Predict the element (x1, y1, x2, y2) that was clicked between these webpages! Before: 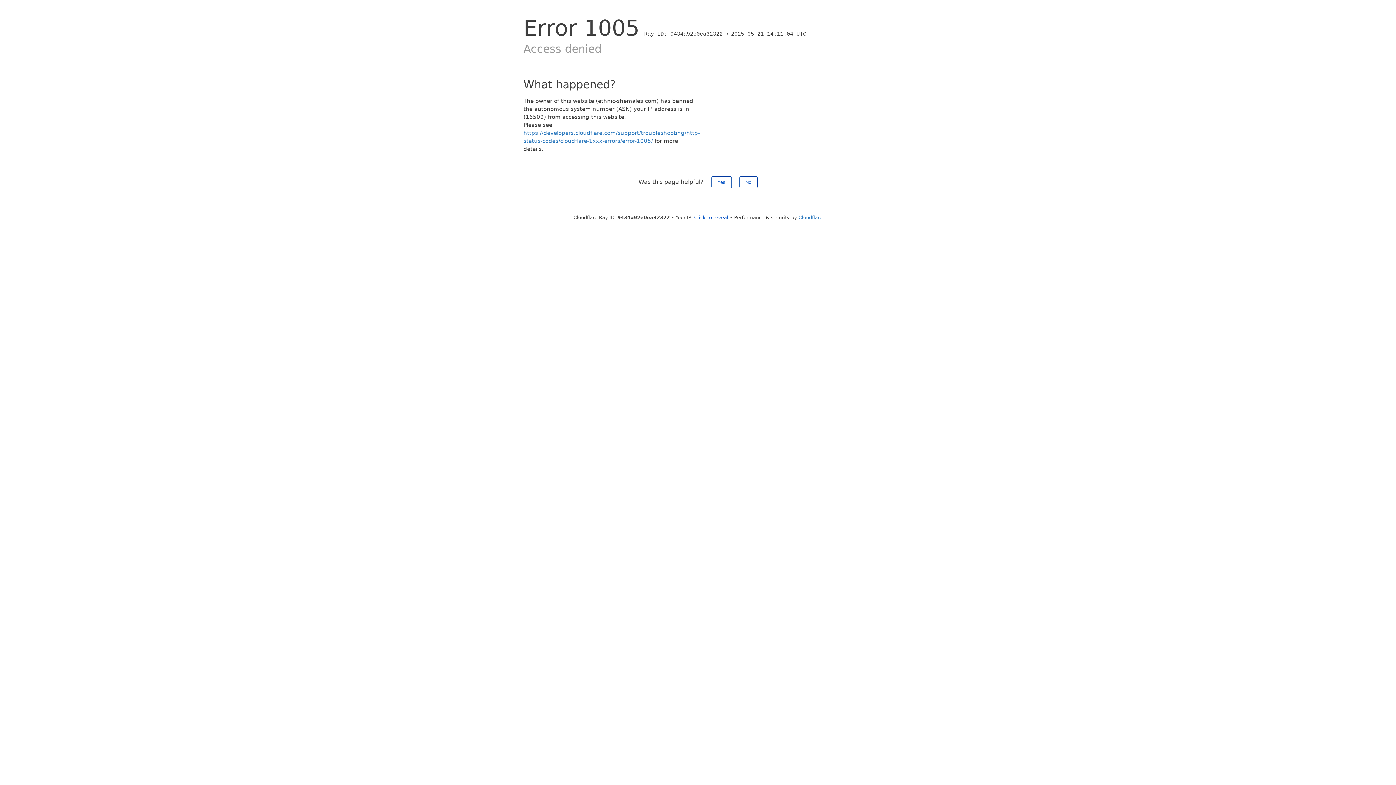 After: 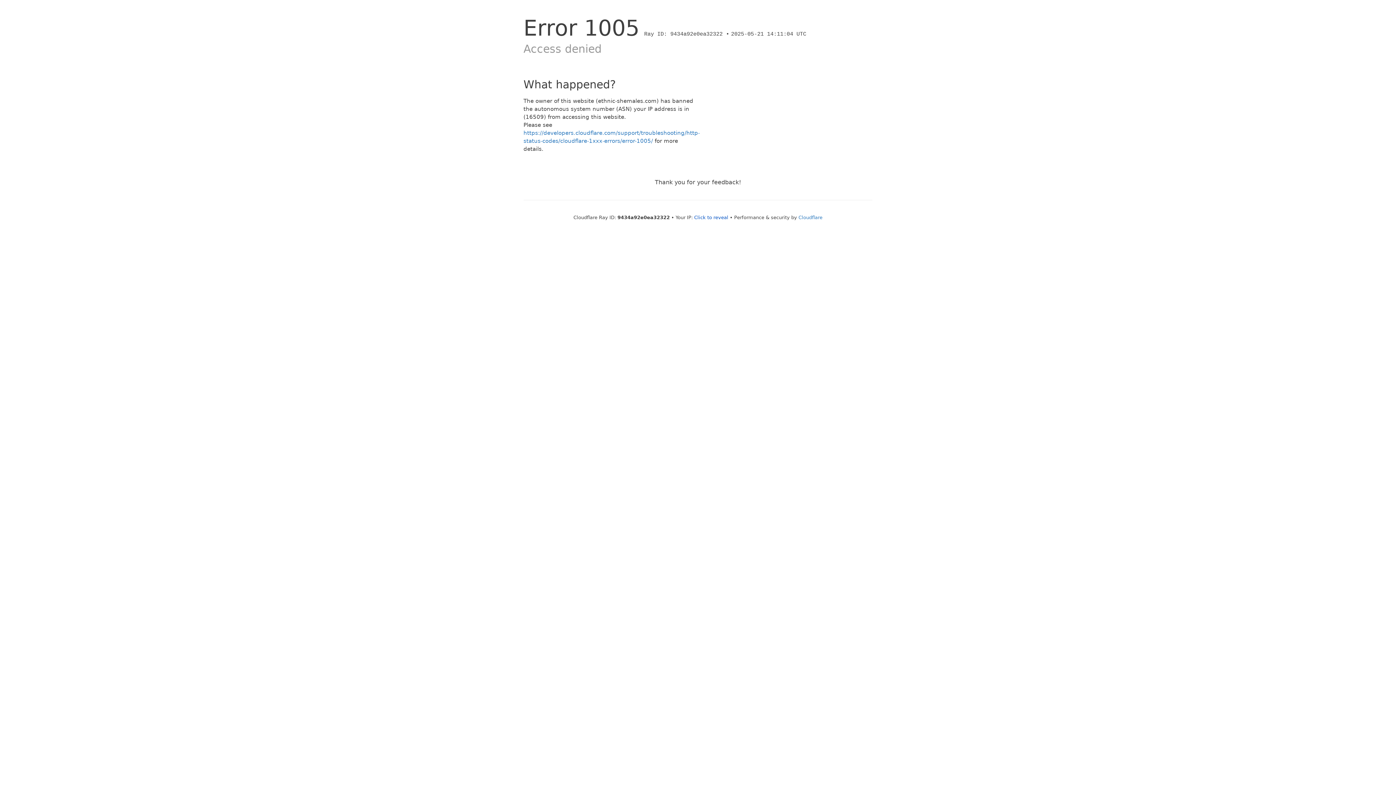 Action: bbox: (711, 176, 731, 188) label: Yes